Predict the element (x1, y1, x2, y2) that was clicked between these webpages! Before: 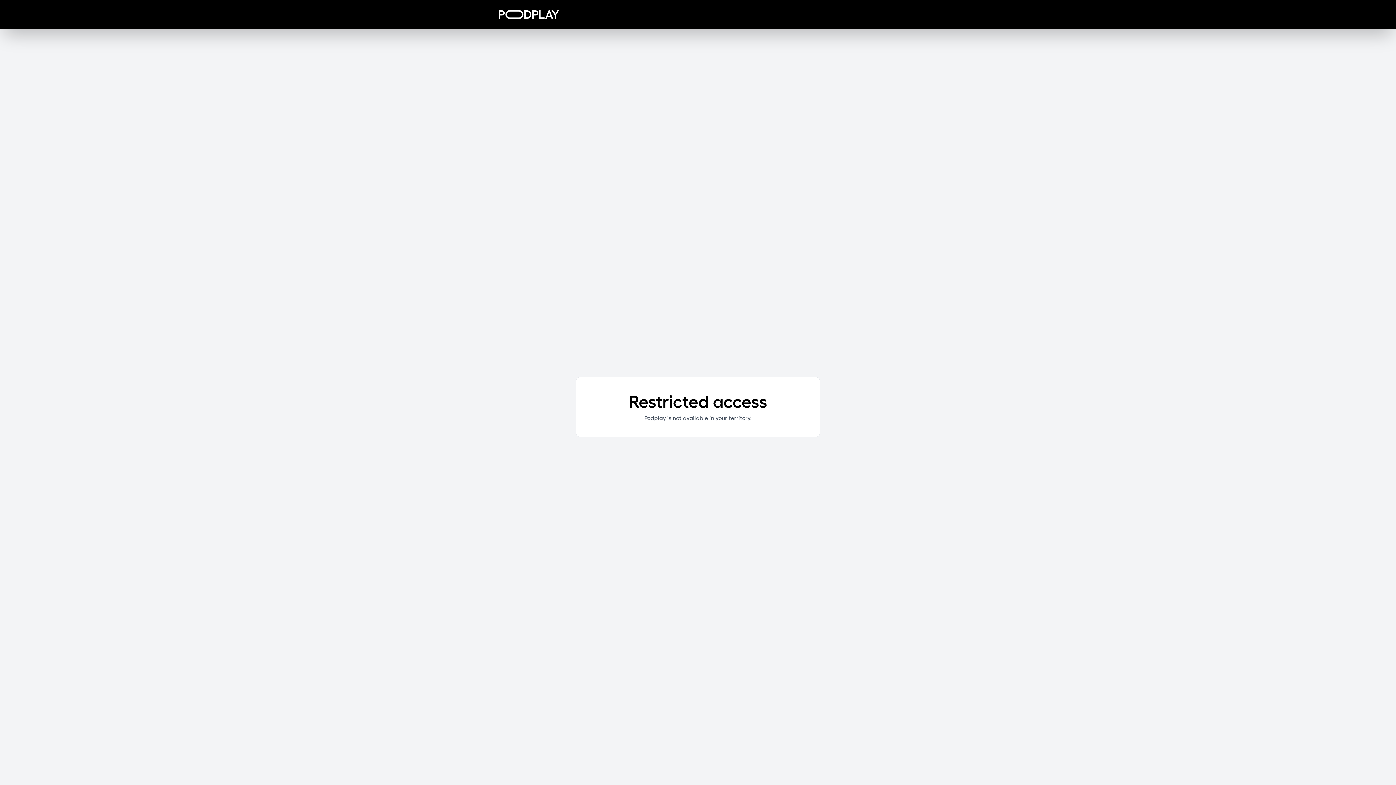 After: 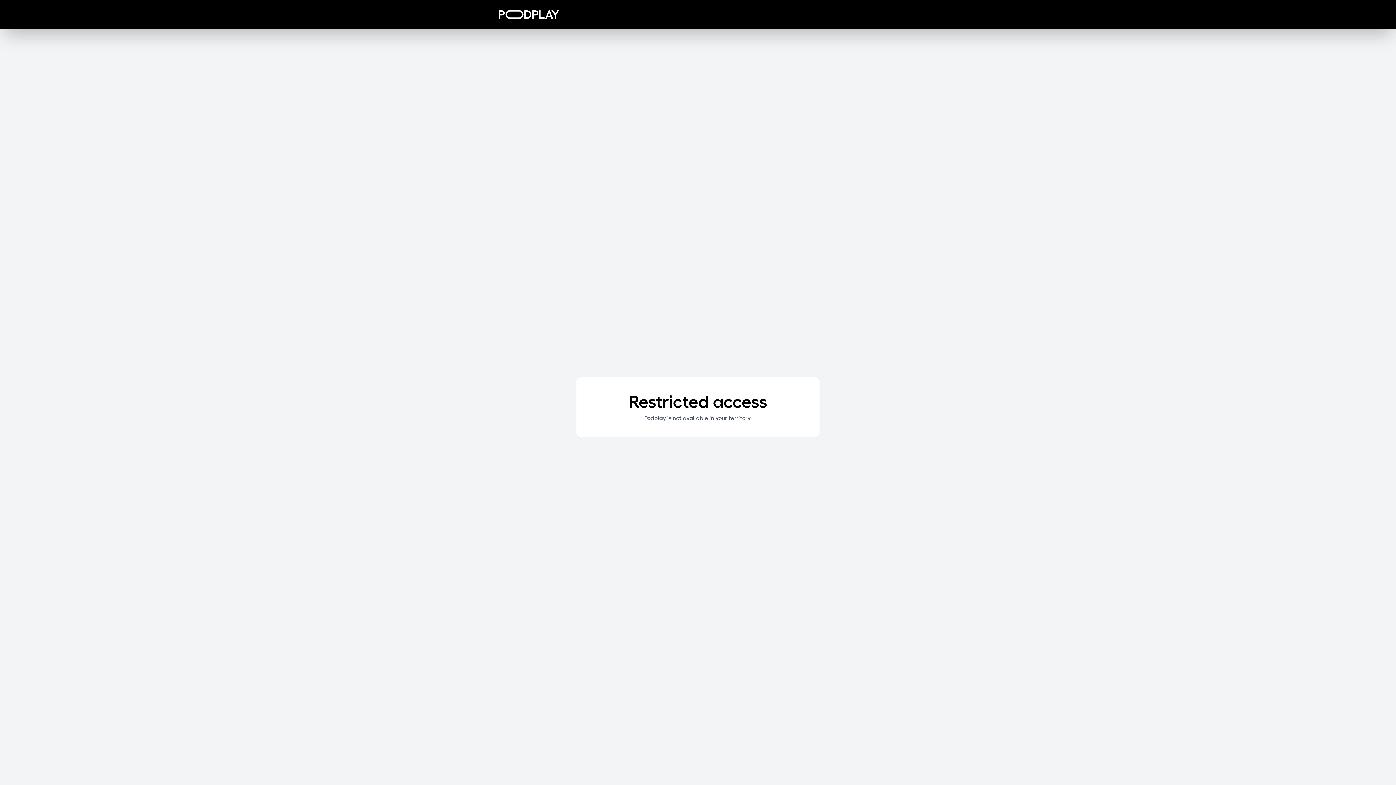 Action: bbox: (498, 10, 559, 18)